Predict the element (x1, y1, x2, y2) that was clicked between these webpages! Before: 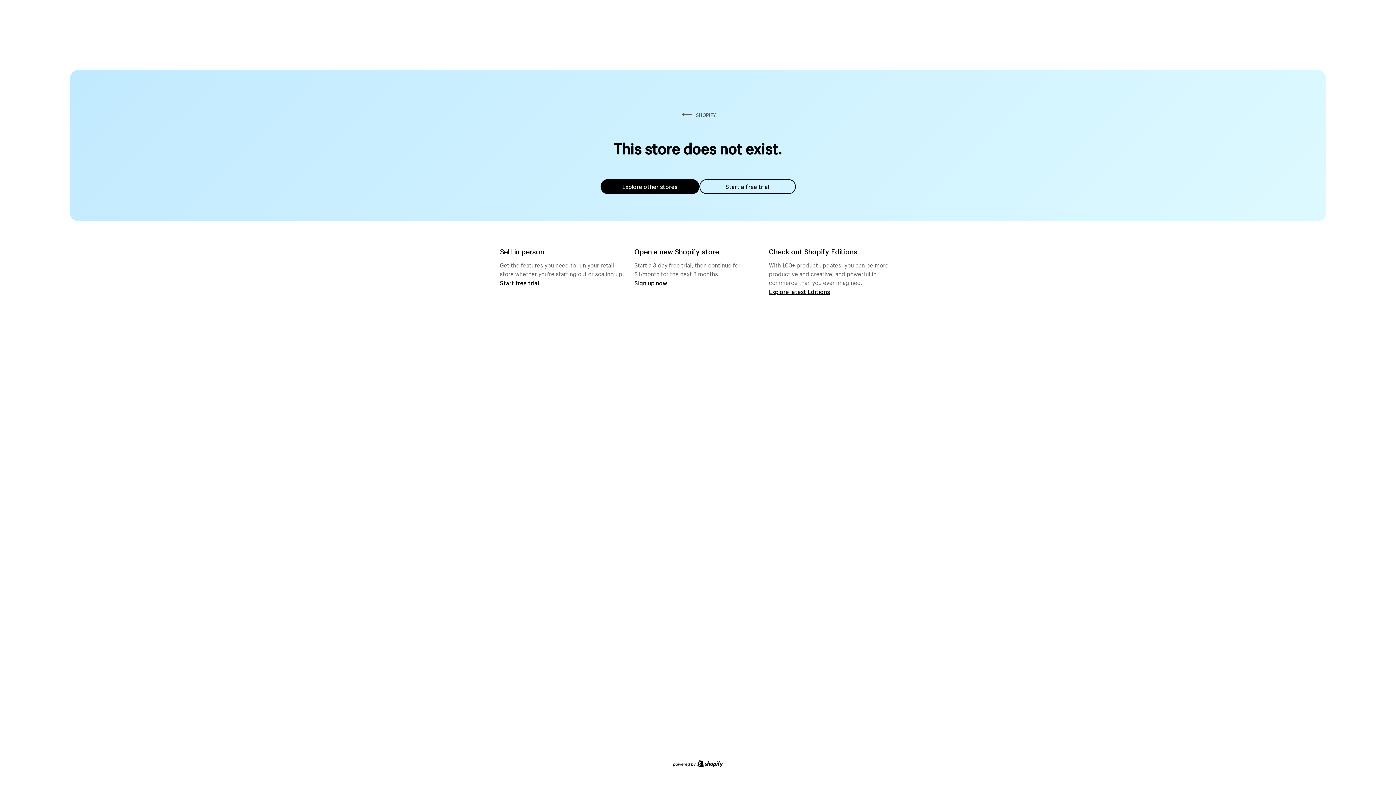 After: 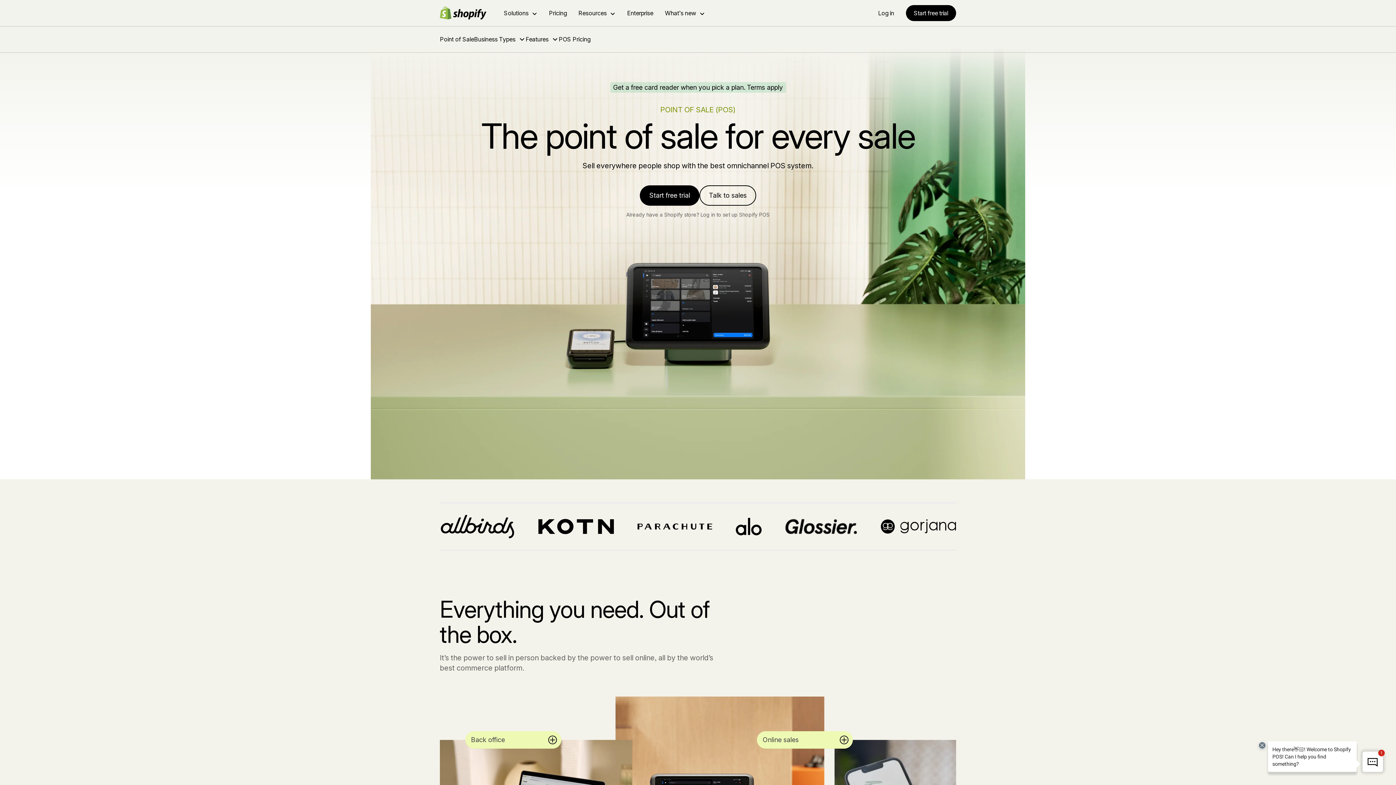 Action: label: Start free trial bbox: (500, 279, 539, 286)